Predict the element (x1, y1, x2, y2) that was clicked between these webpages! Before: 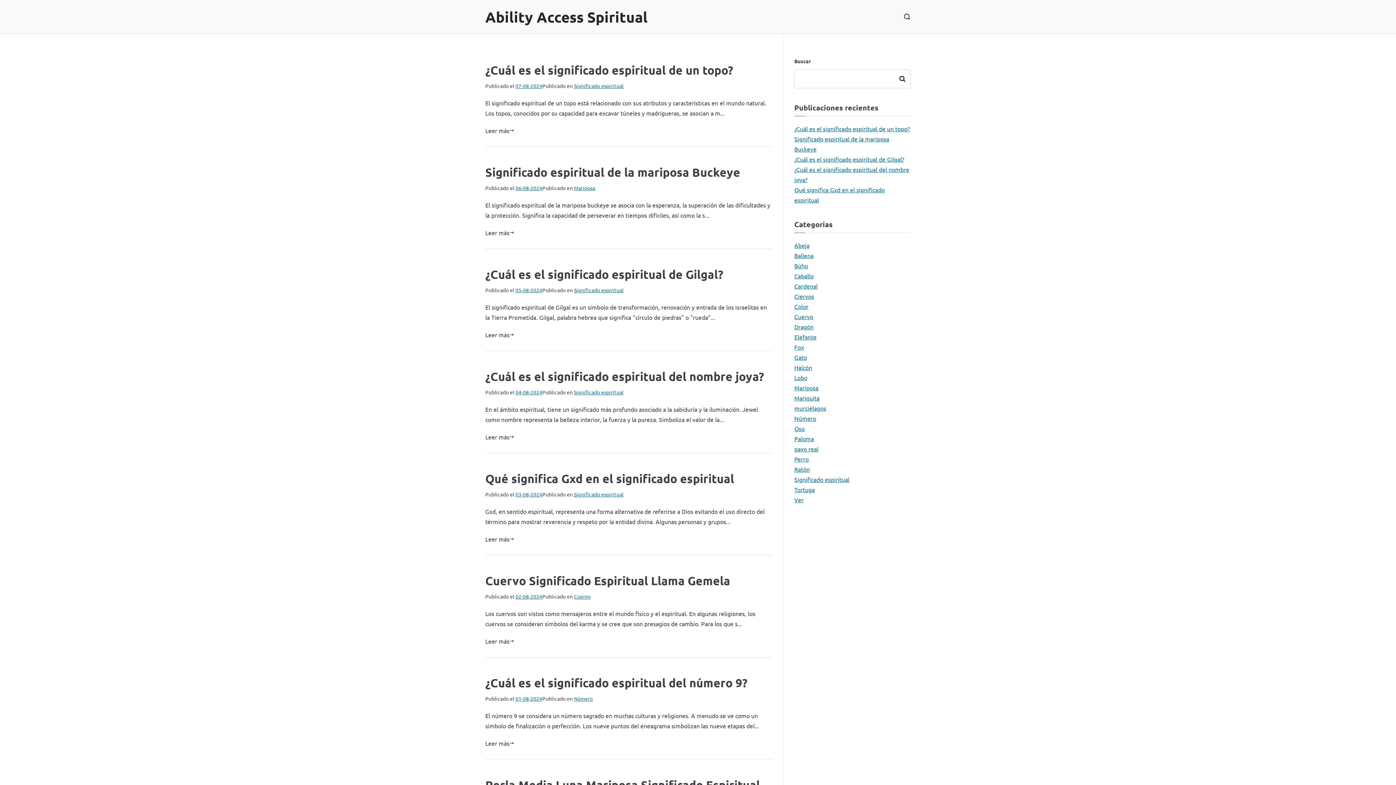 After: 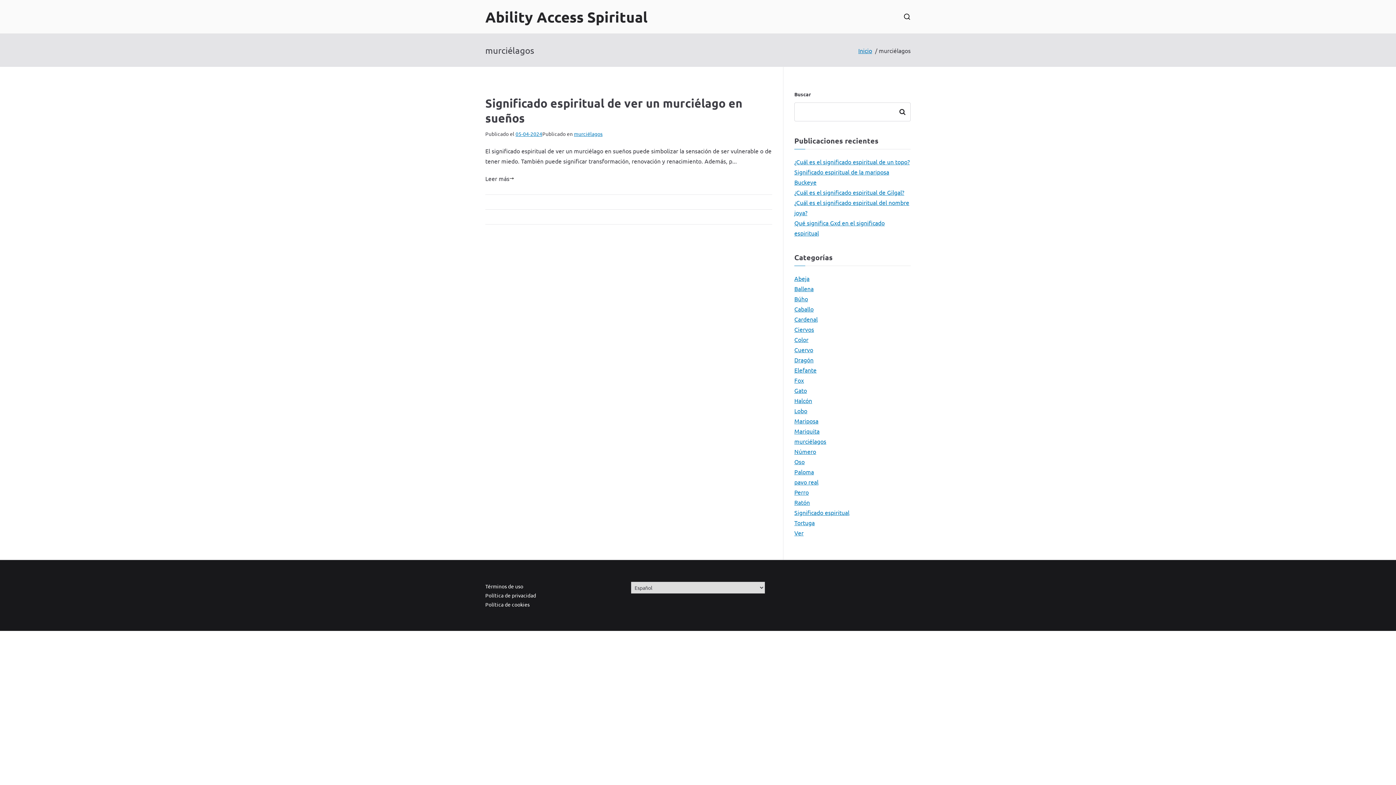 Action: bbox: (794, 403, 826, 413) label: murciélagos